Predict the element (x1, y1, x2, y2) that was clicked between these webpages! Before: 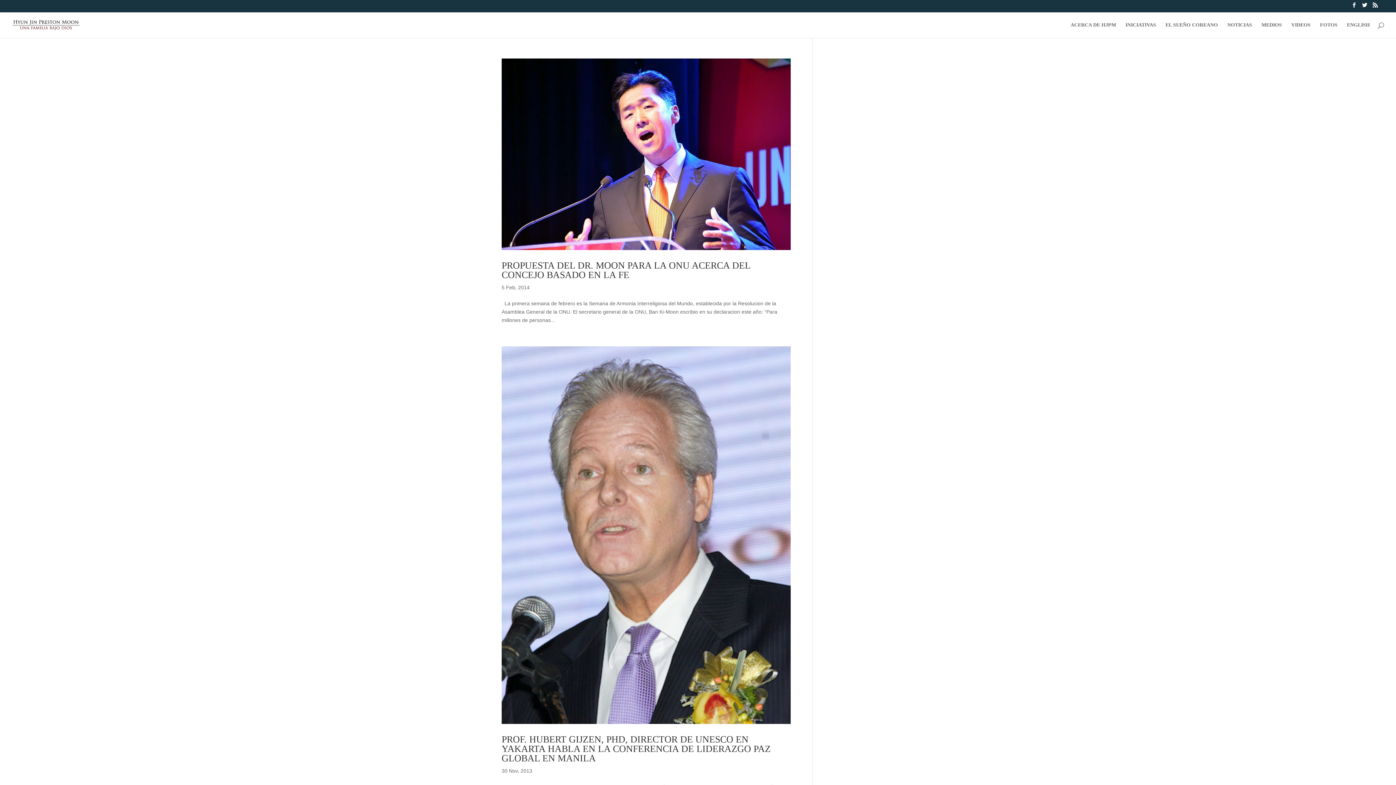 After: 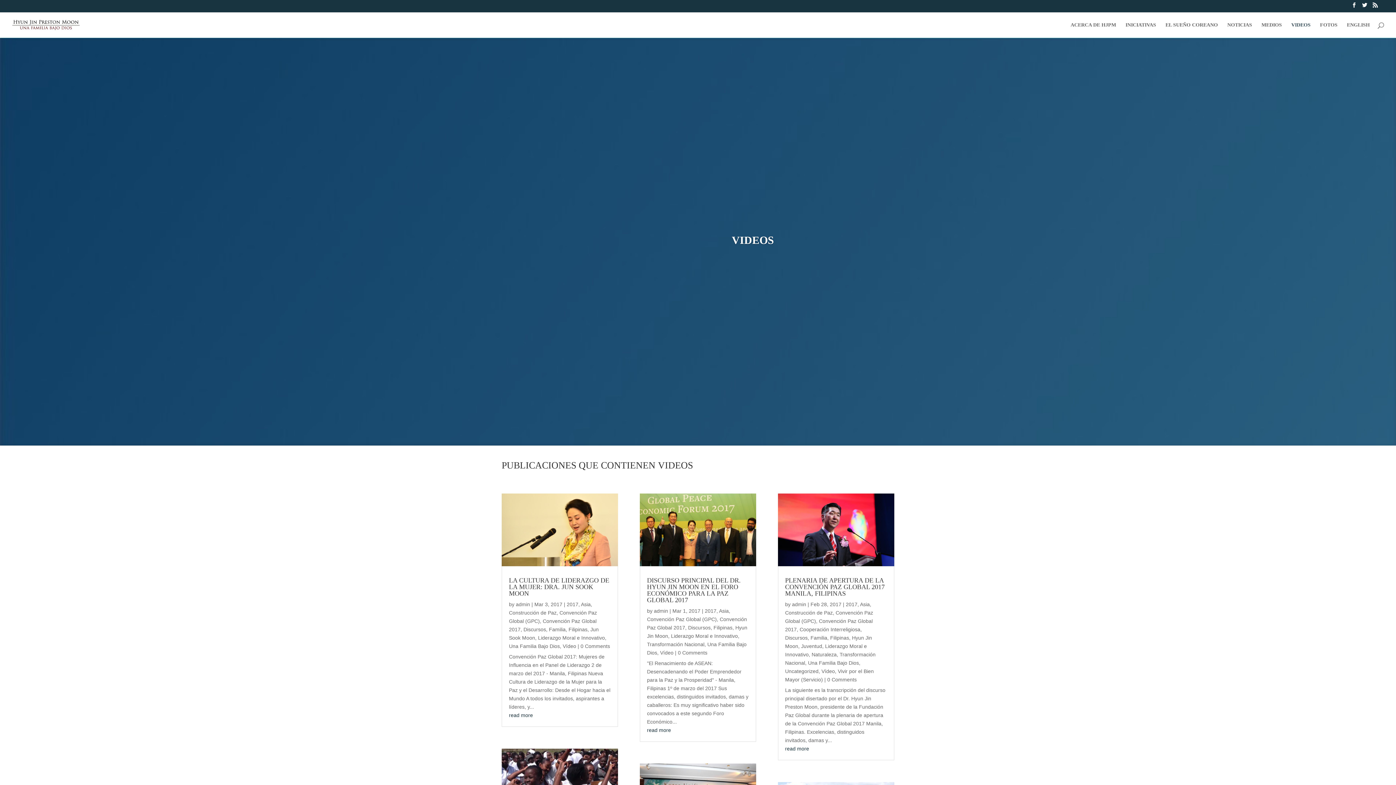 Action: label: VIDEOS bbox: (1291, 22, 1310, 37)